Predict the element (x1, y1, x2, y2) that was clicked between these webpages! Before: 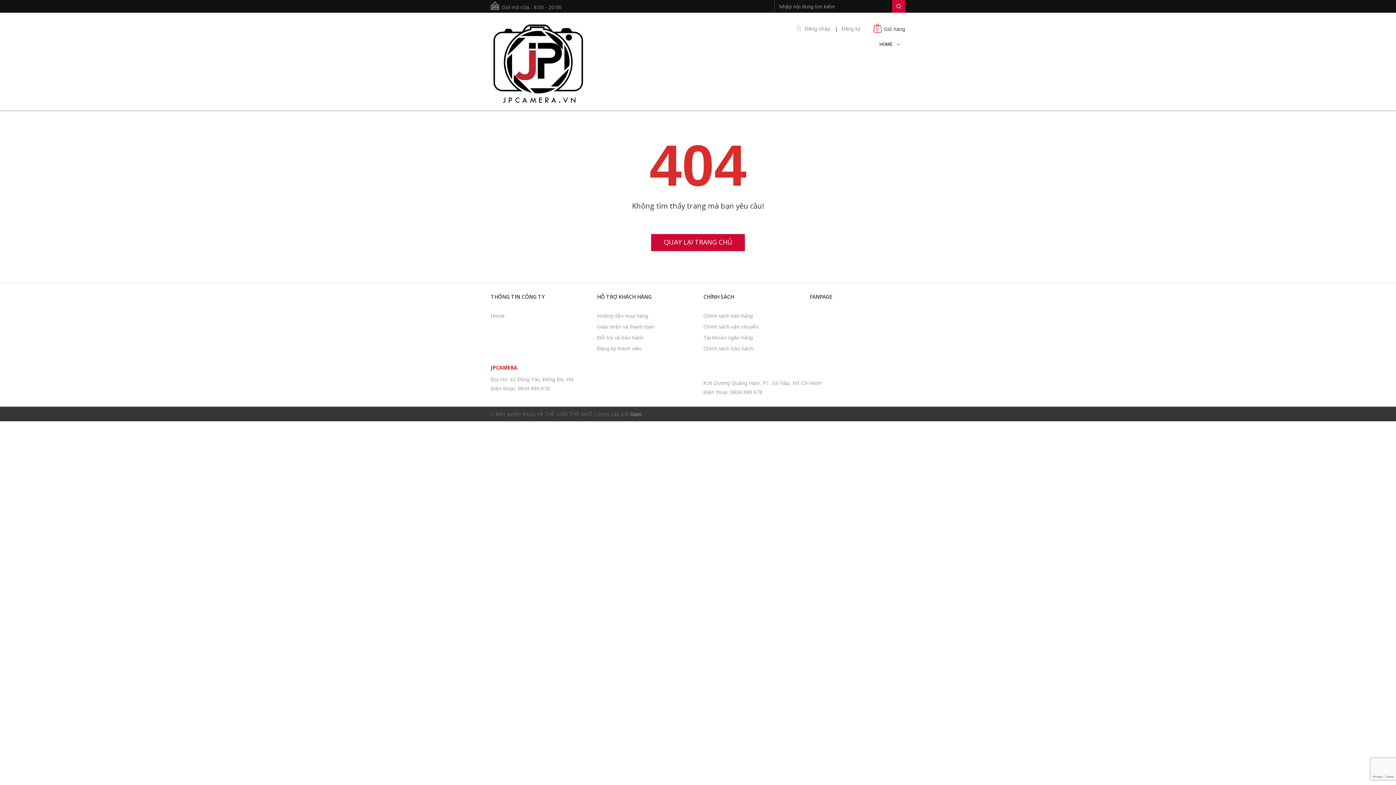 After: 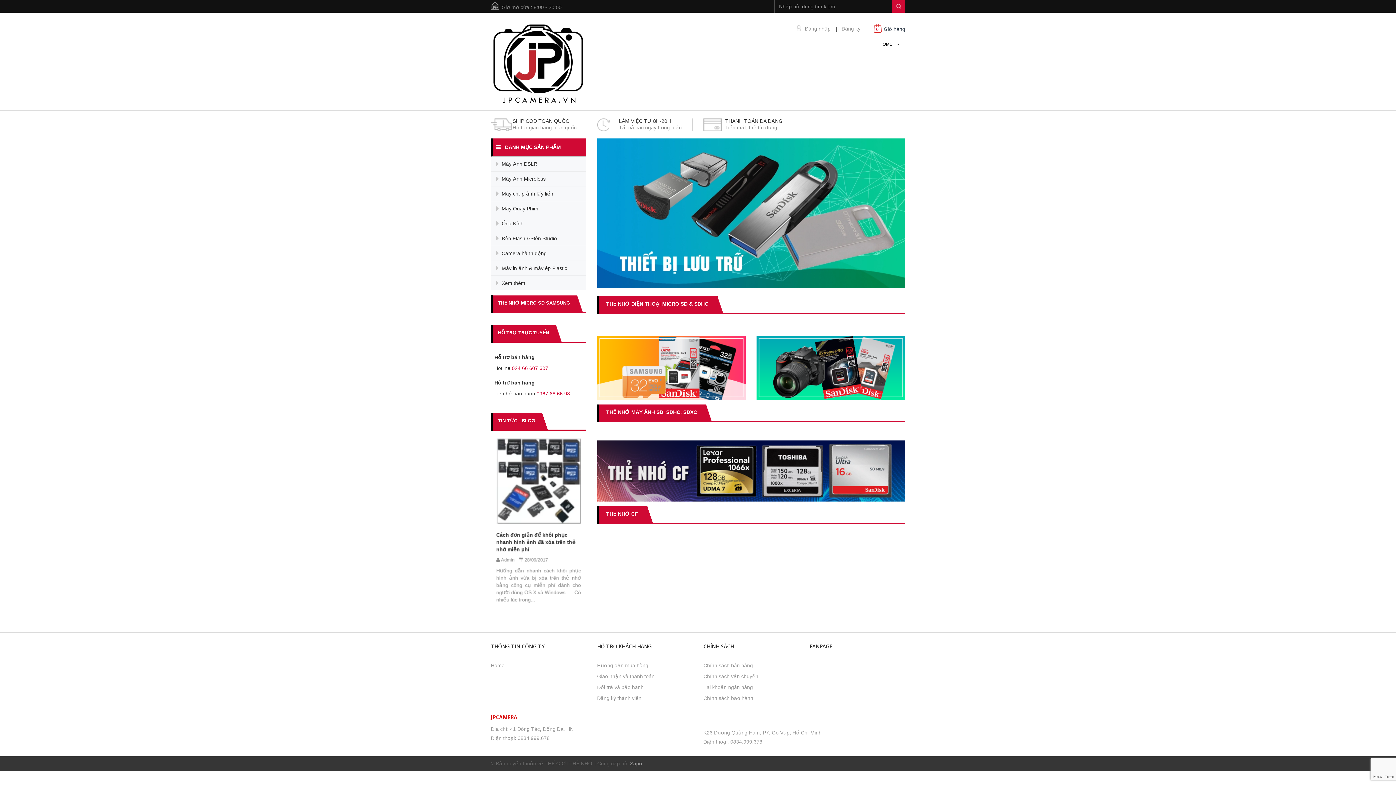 Action: label: QUAY LẠI TRANG CHỦ bbox: (651, 234, 745, 251)